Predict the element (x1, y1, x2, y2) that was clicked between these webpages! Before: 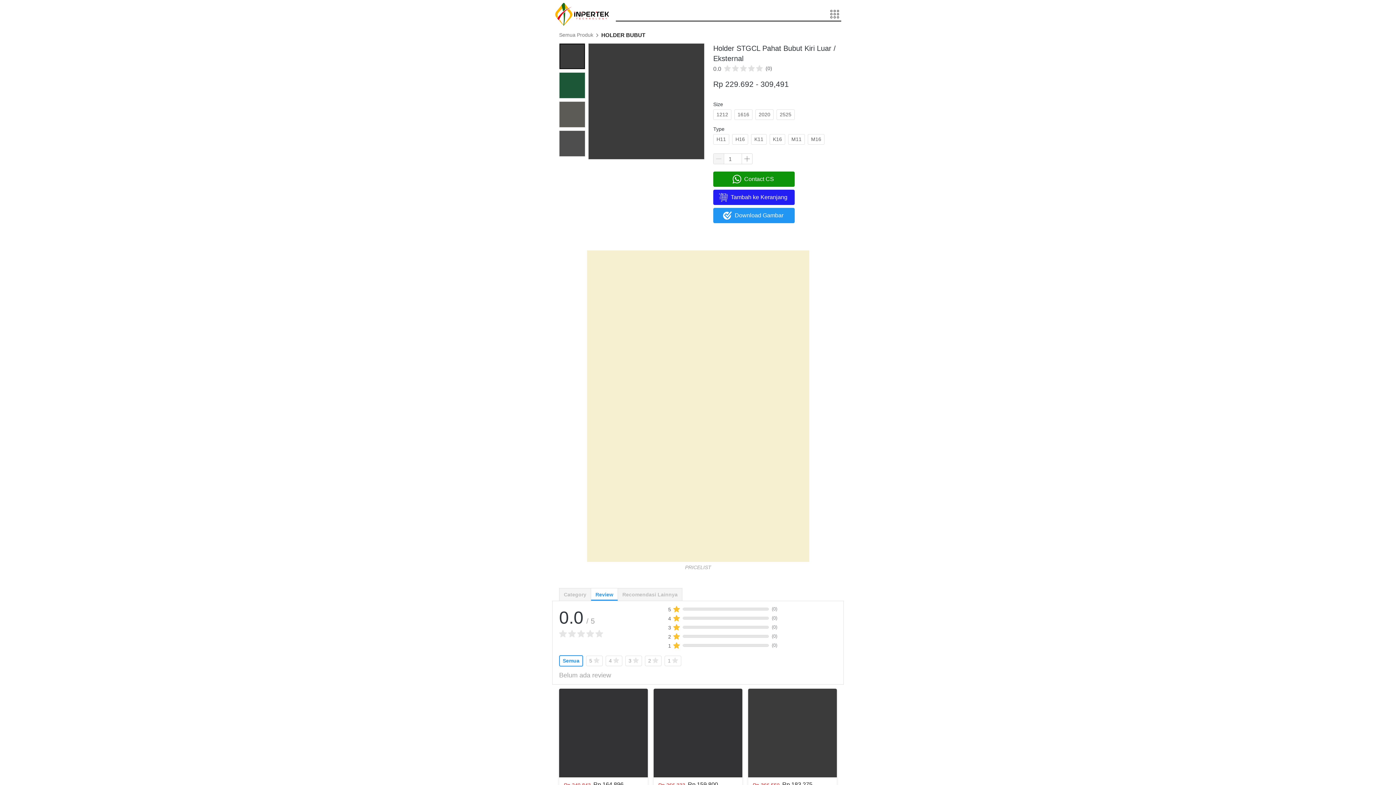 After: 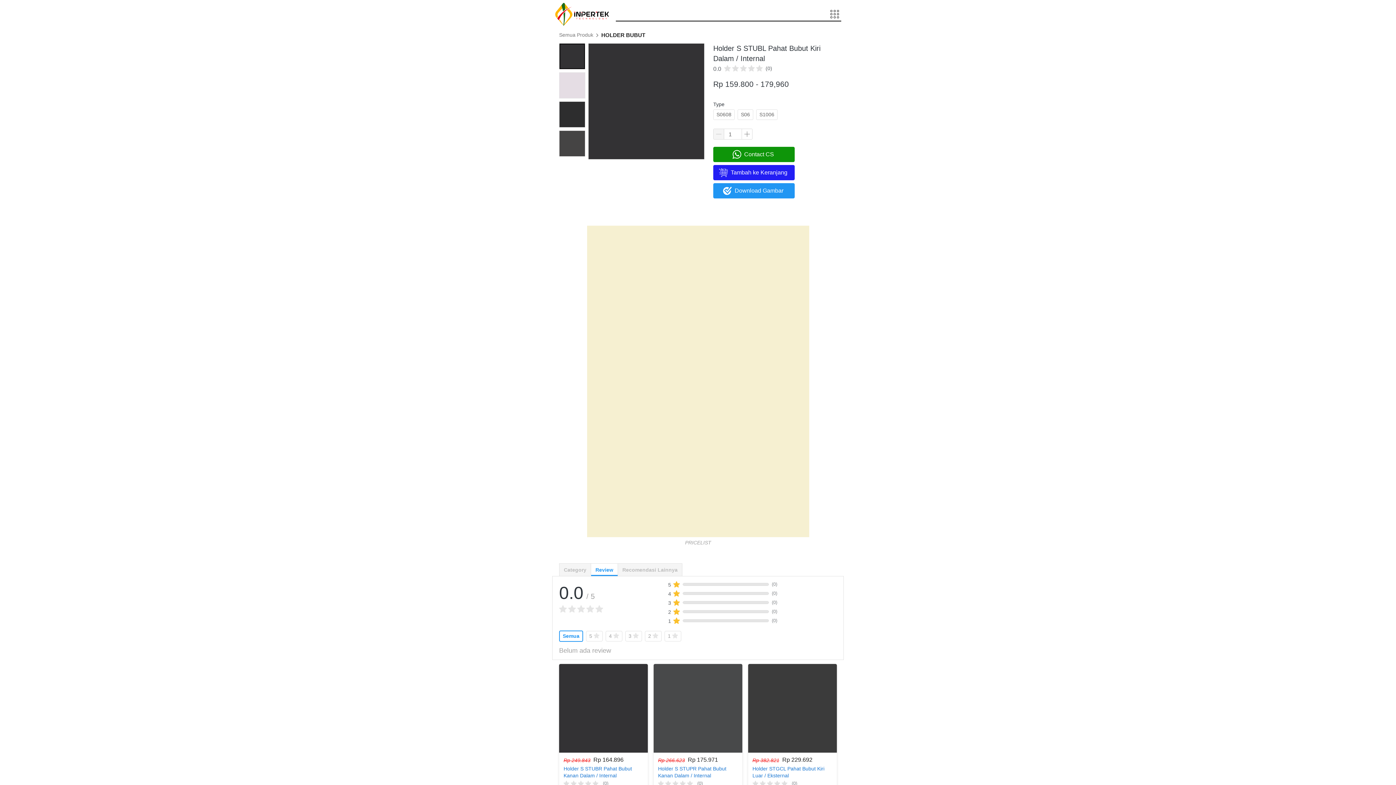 Action: bbox: (653, 689, 742, 777)